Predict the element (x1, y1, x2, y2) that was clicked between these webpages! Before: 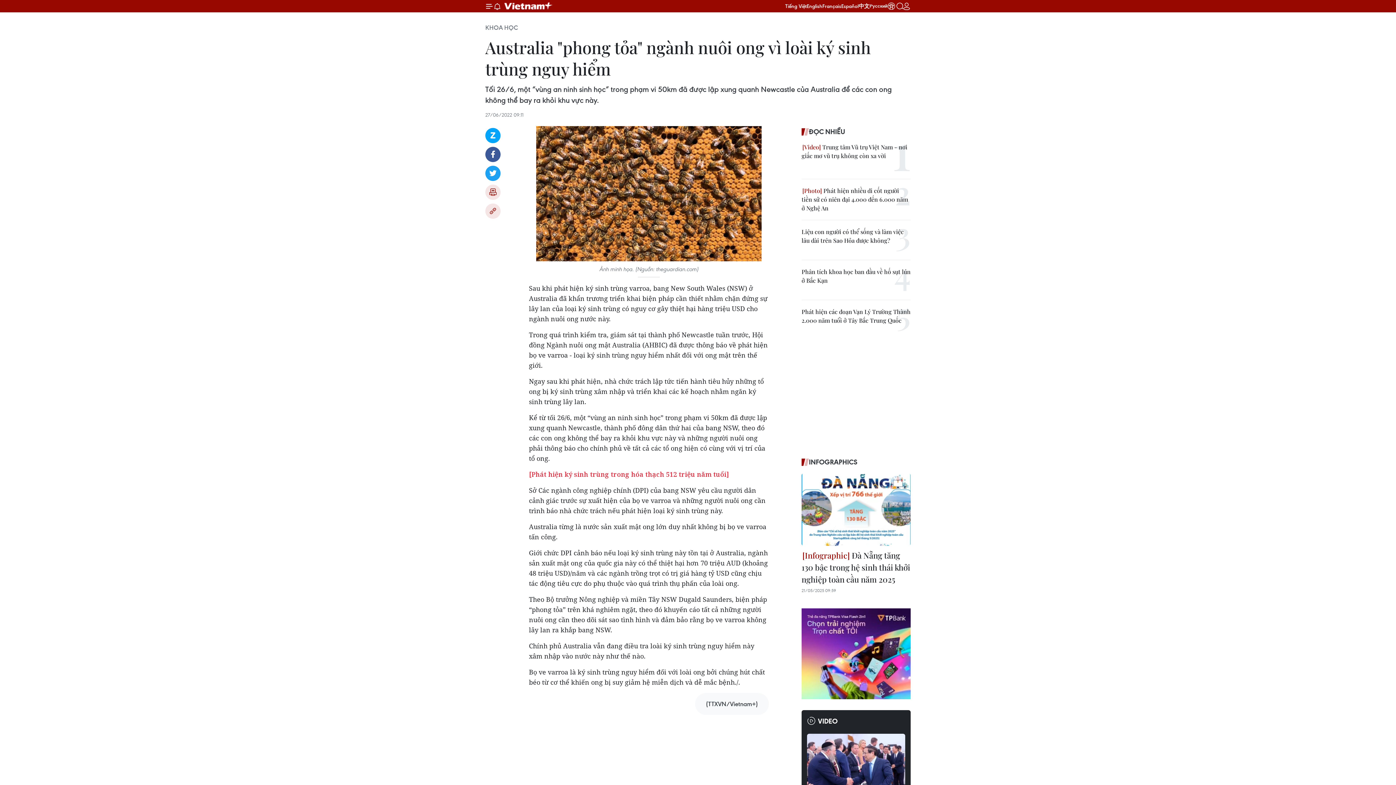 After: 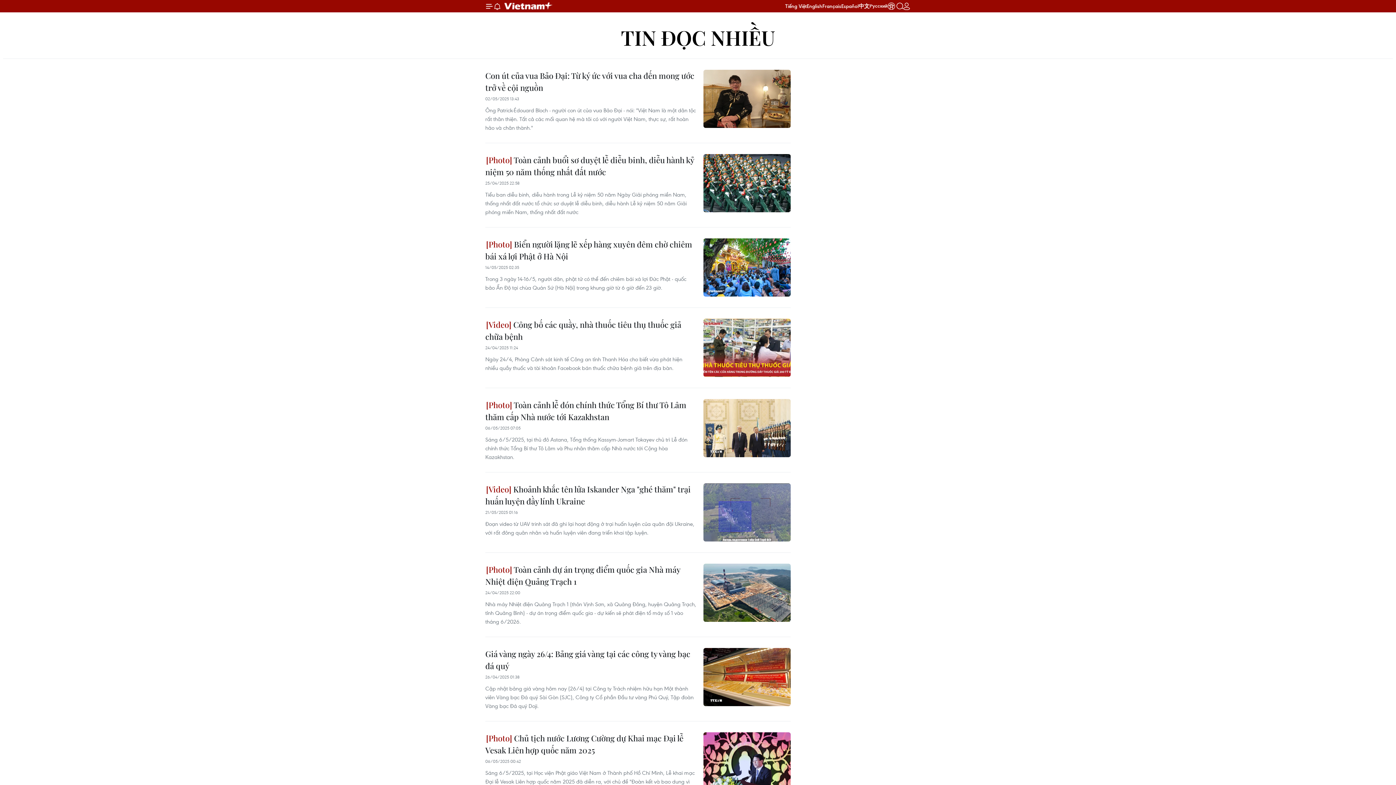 Action: bbox: (801, 126, 910, 137) label: ĐỌC NHIỀU